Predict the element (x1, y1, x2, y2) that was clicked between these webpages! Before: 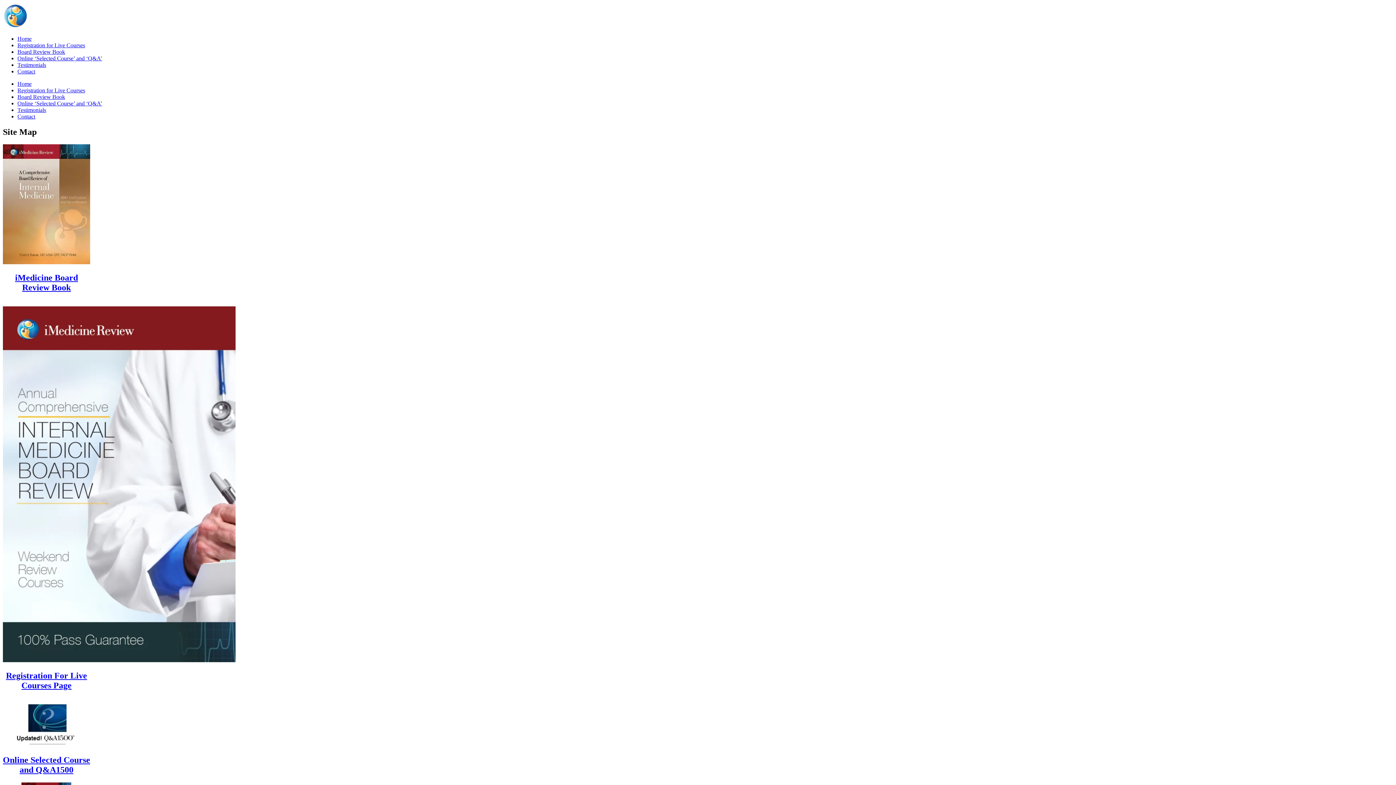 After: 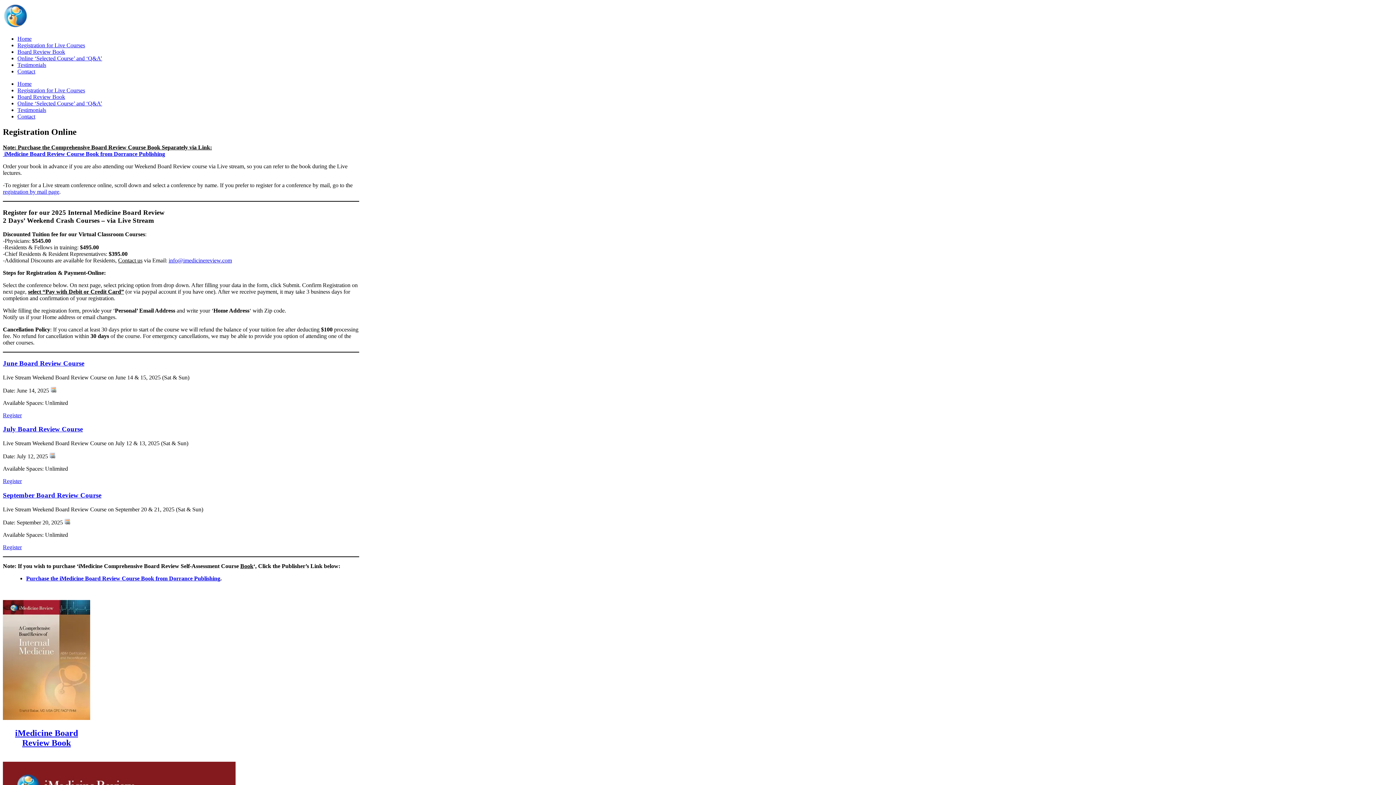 Action: label: Registration for Live Courses bbox: (17, 87, 85, 93)